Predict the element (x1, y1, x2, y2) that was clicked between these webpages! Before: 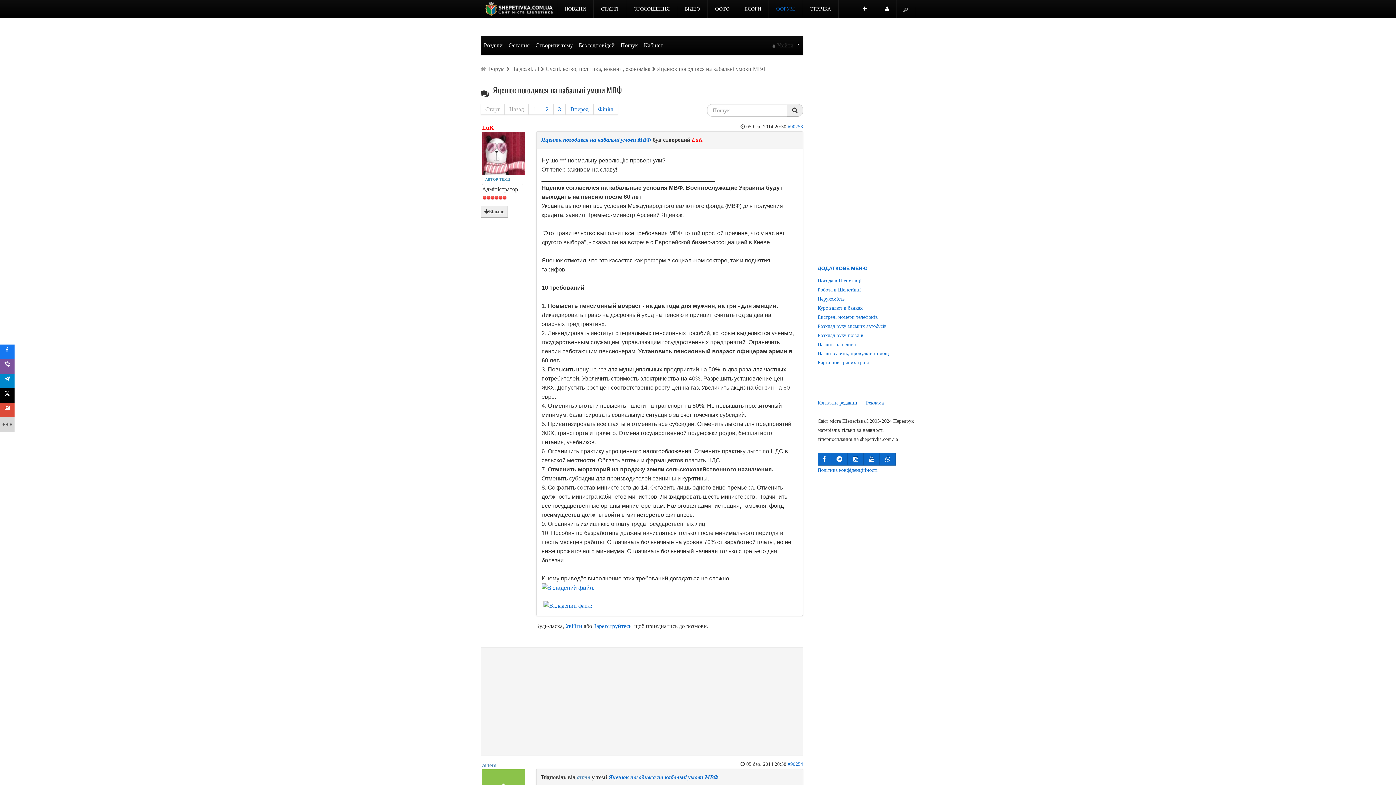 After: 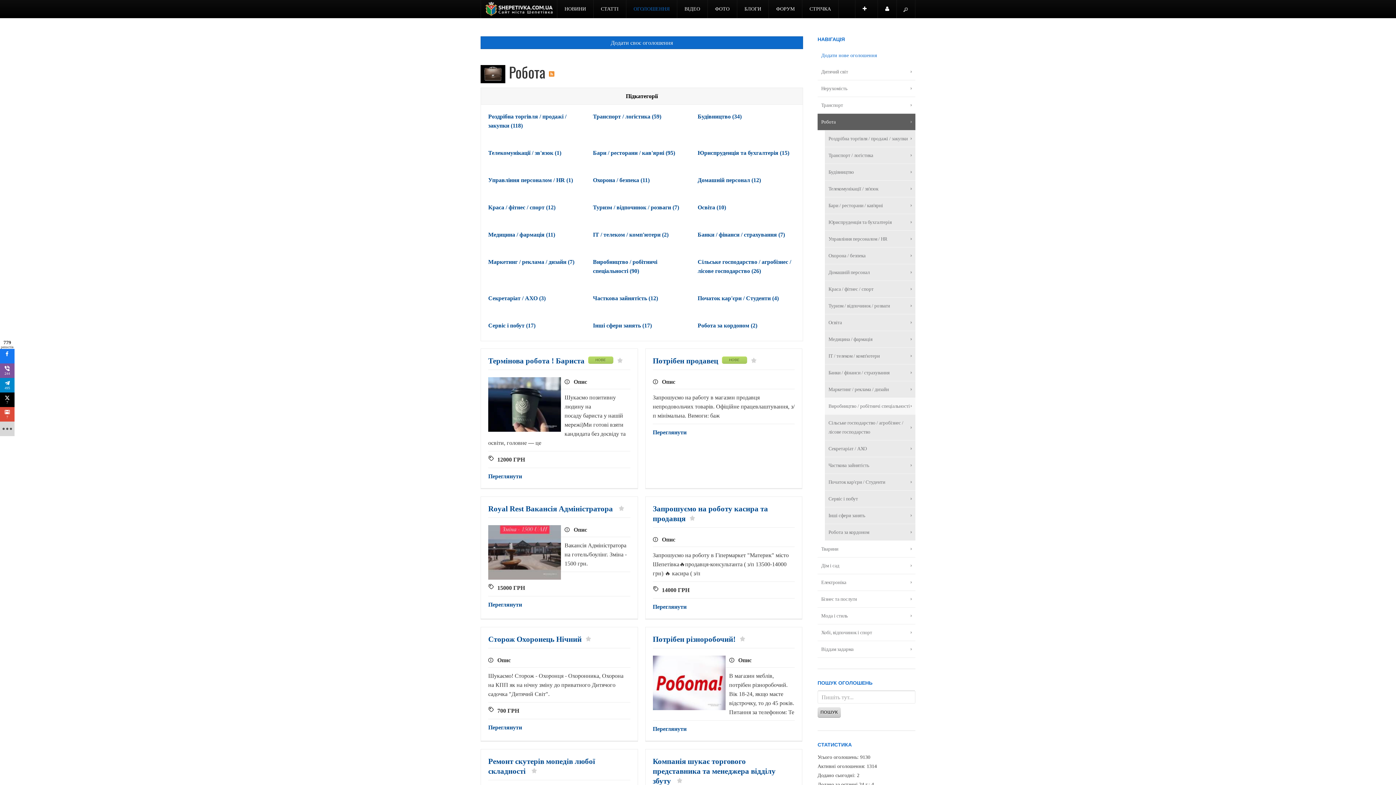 Action: bbox: (817, 285, 915, 294) label: Робота в Шепетівці